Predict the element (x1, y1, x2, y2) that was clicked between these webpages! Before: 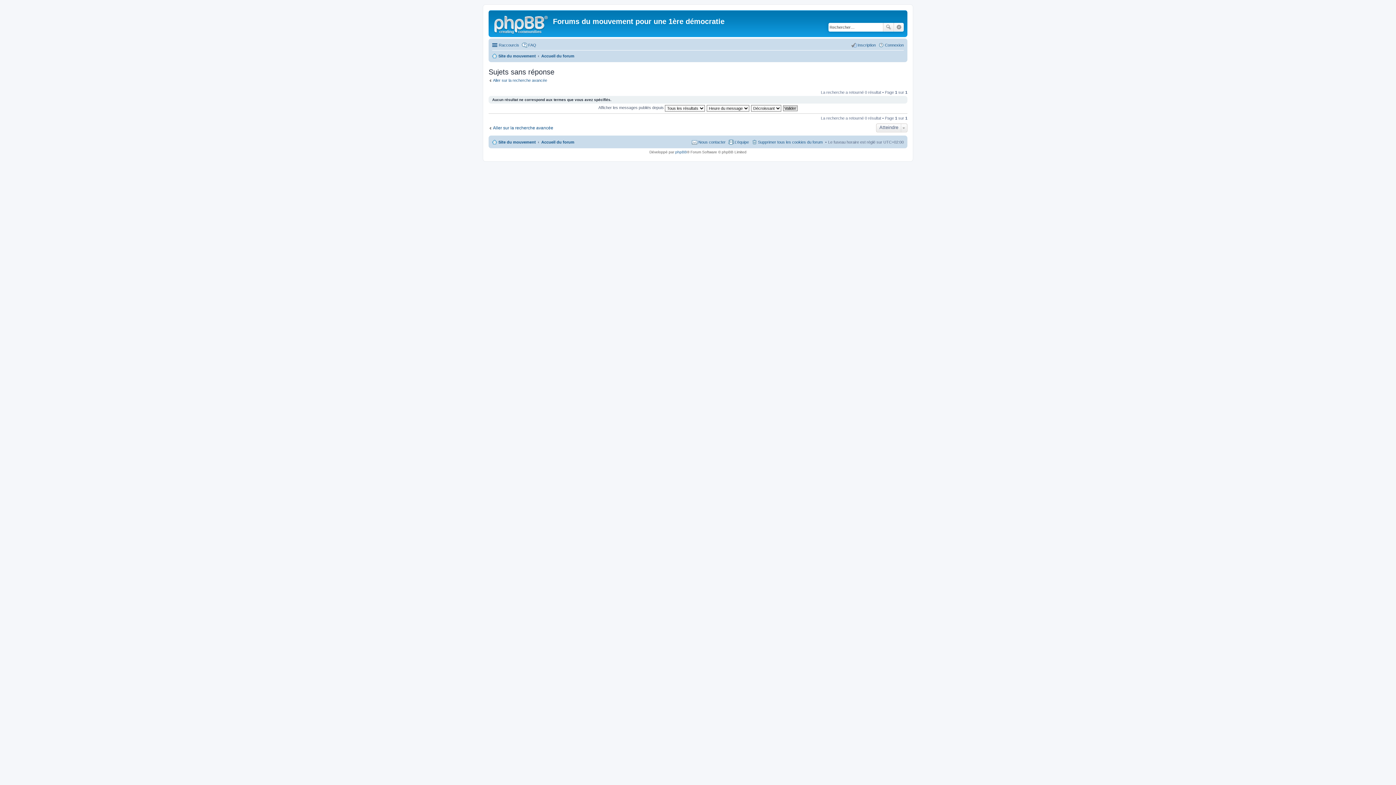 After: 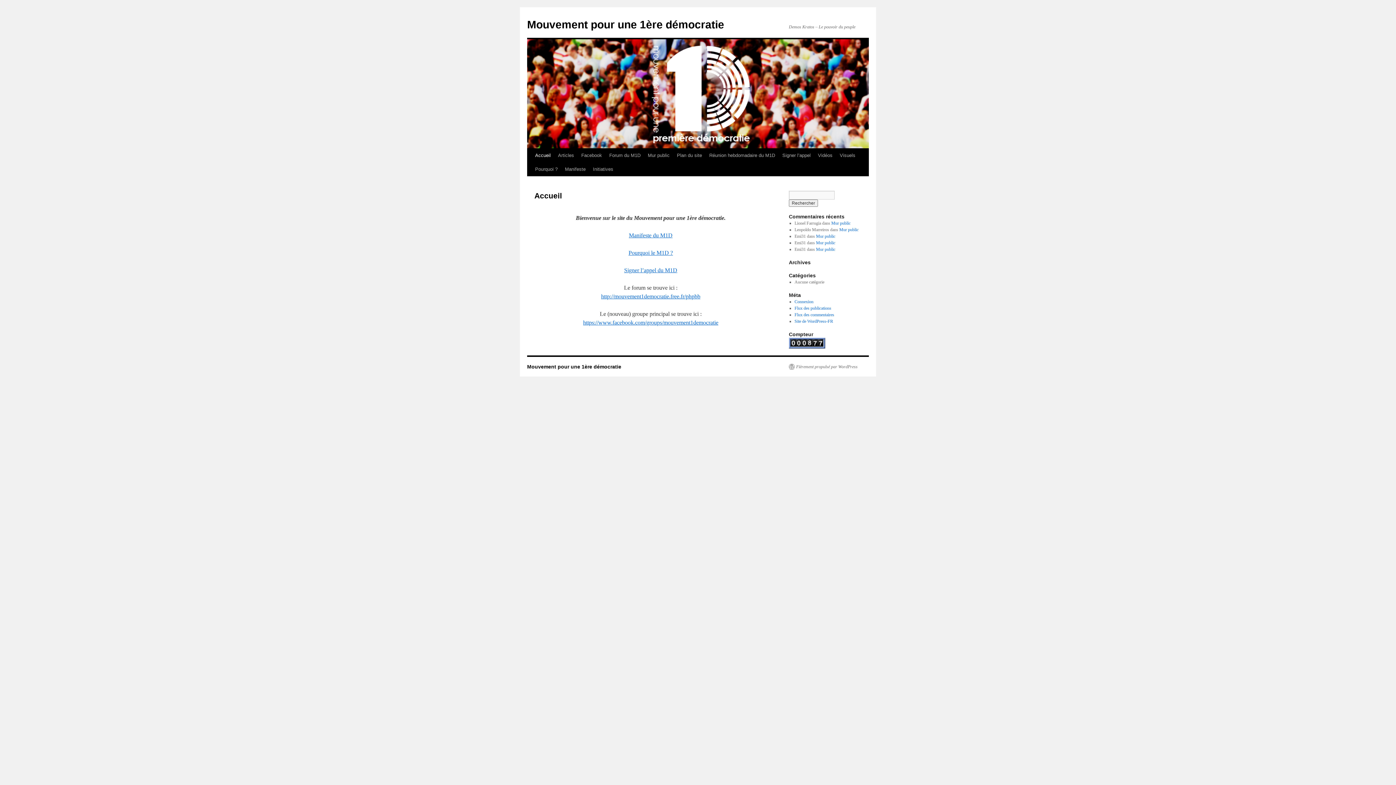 Action: label: Site du mouvement bbox: (492, 137, 536, 146)